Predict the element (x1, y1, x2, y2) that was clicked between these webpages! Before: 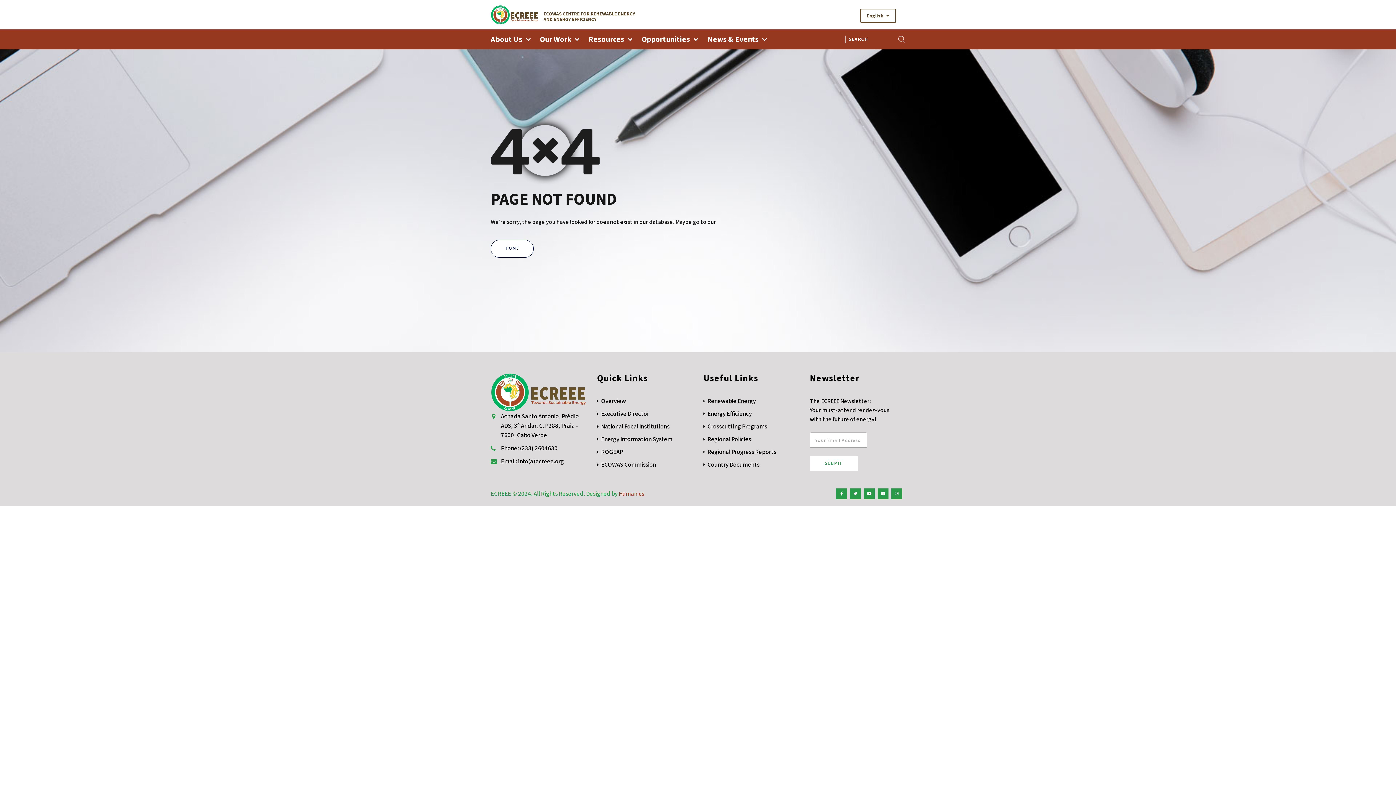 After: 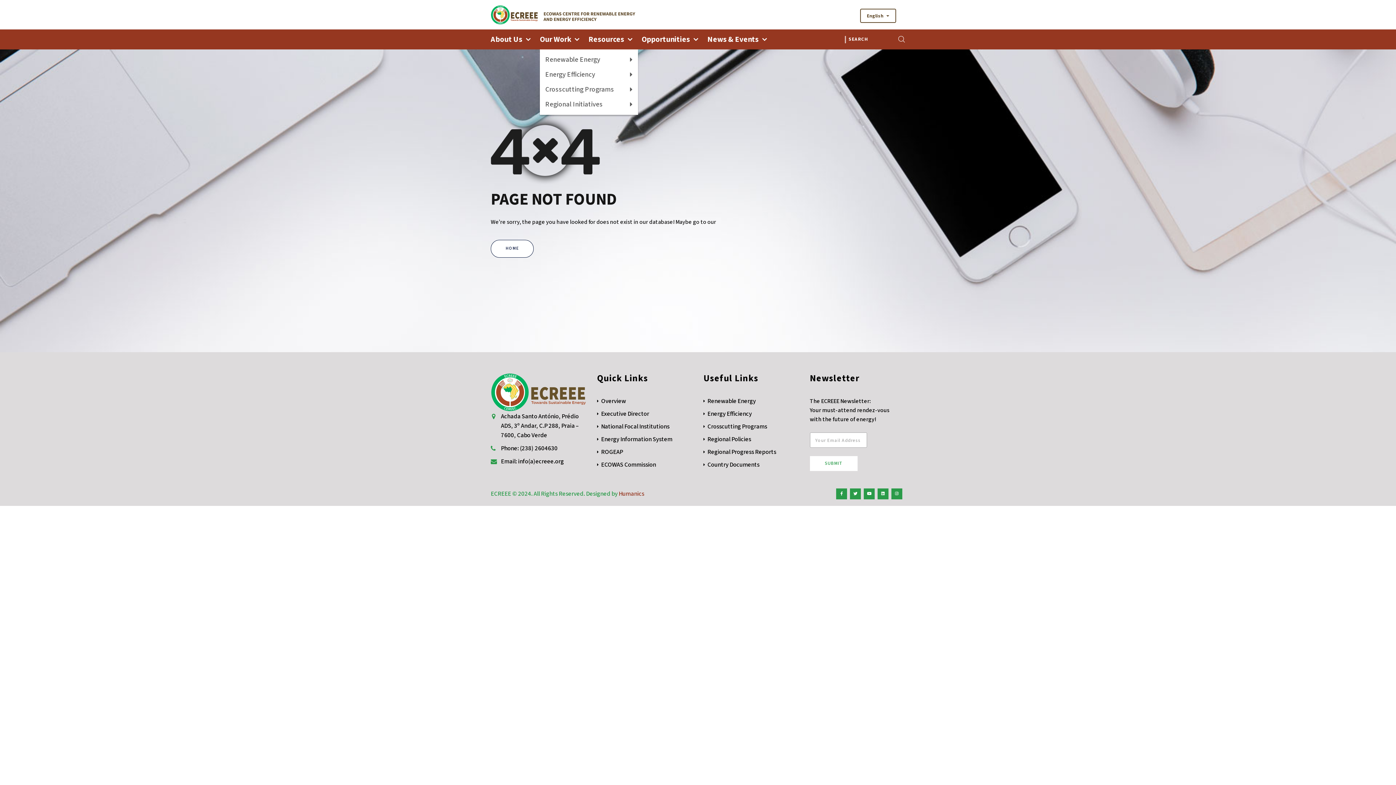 Action: bbox: (540, 29, 579, 49) label: Our Work